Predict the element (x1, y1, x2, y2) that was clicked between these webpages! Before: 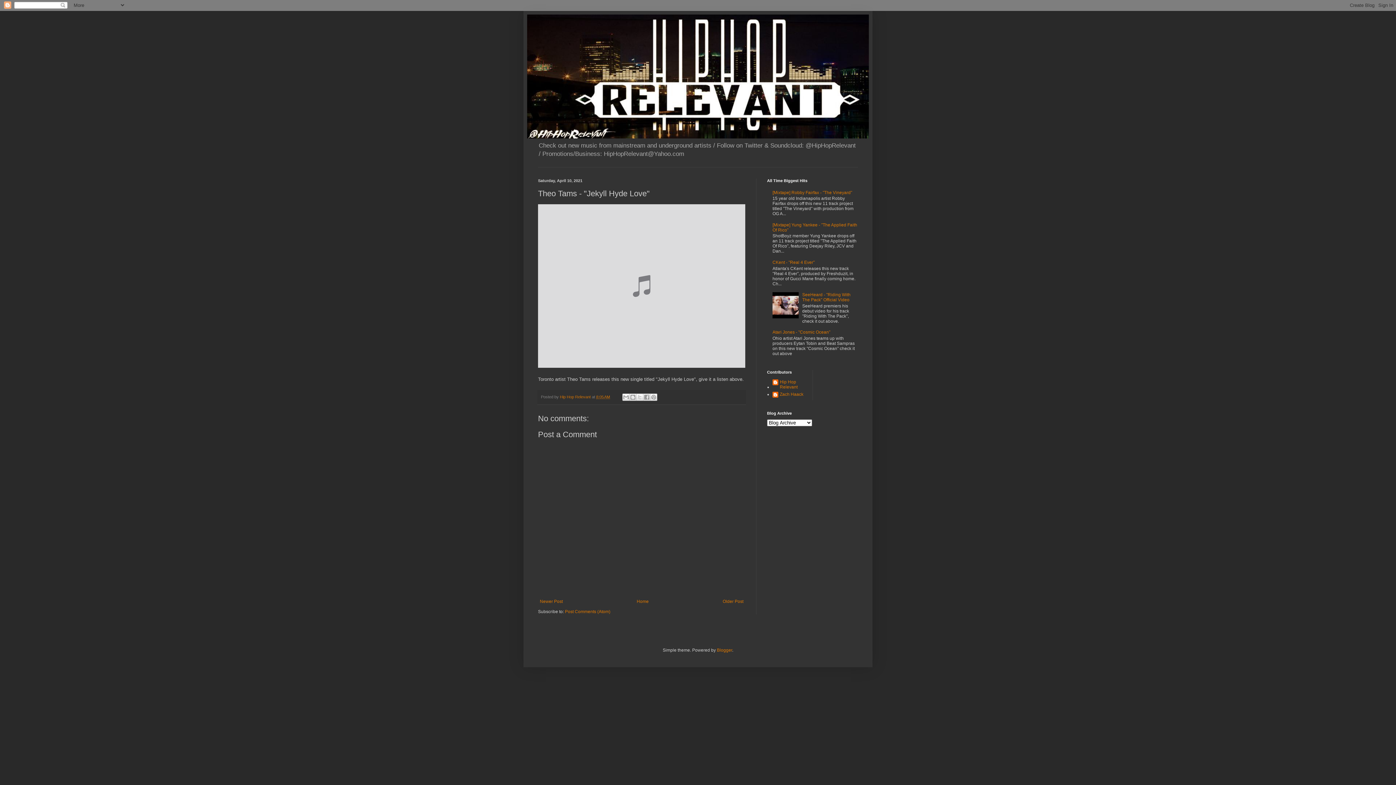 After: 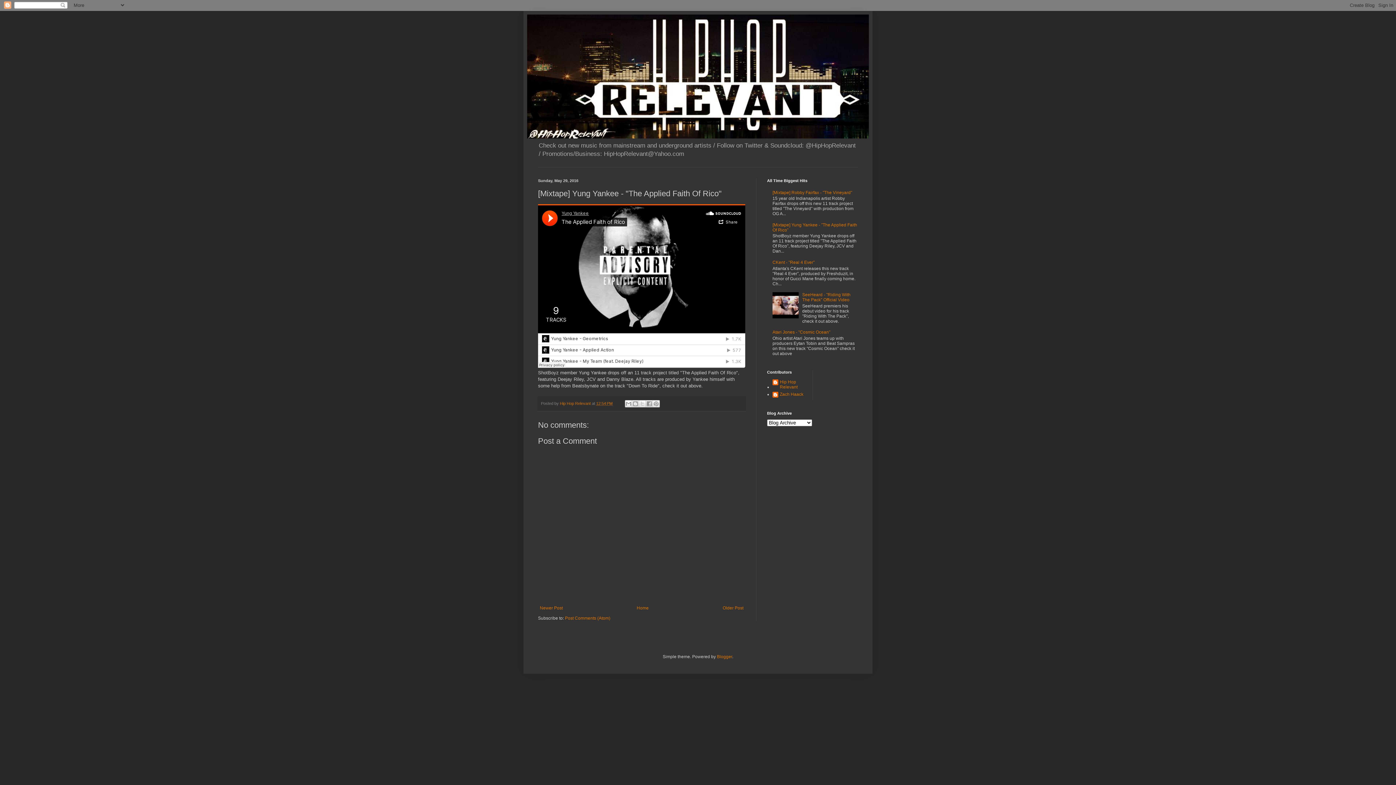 Action: label: [Mixtape] Yung Yankee - "The Applied Faith Of Rico" bbox: (772, 222, 857, 232)